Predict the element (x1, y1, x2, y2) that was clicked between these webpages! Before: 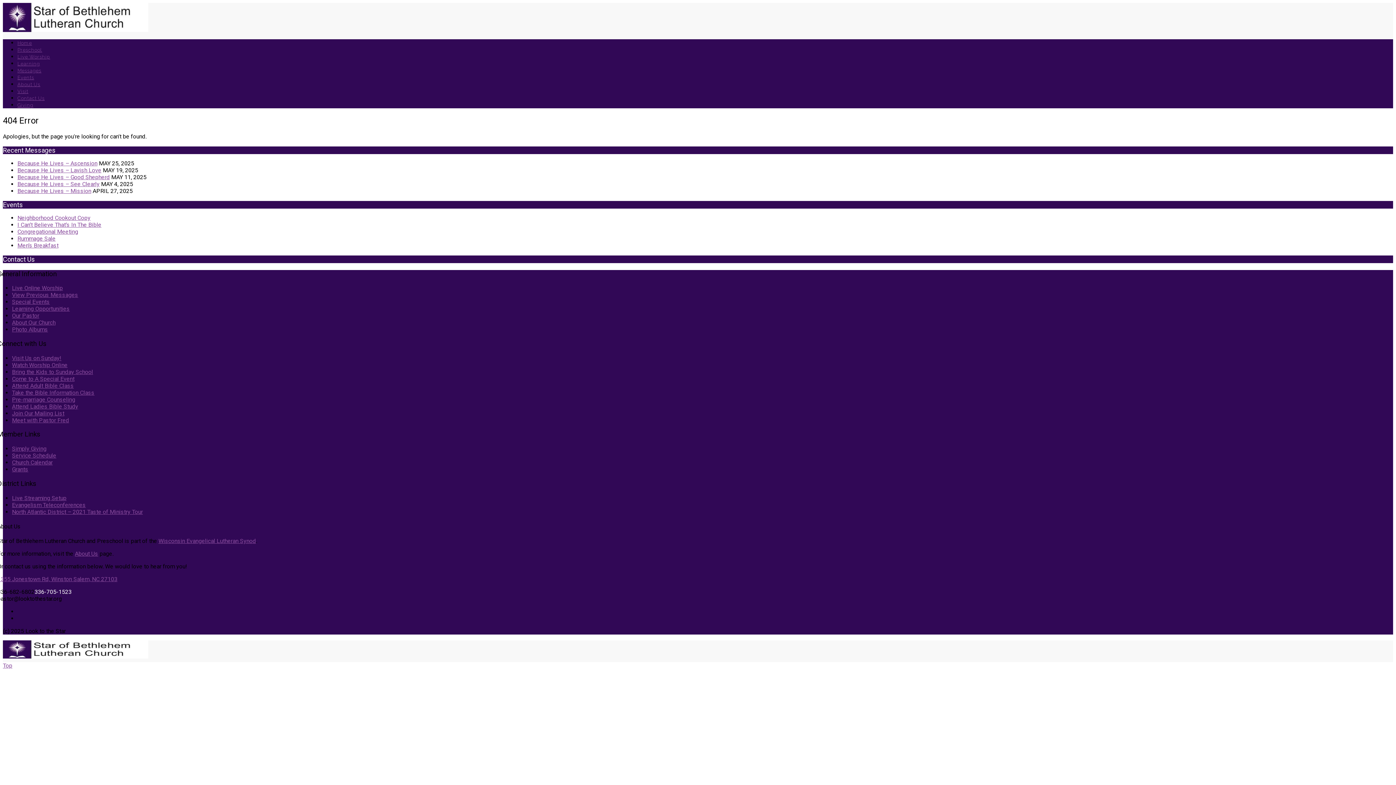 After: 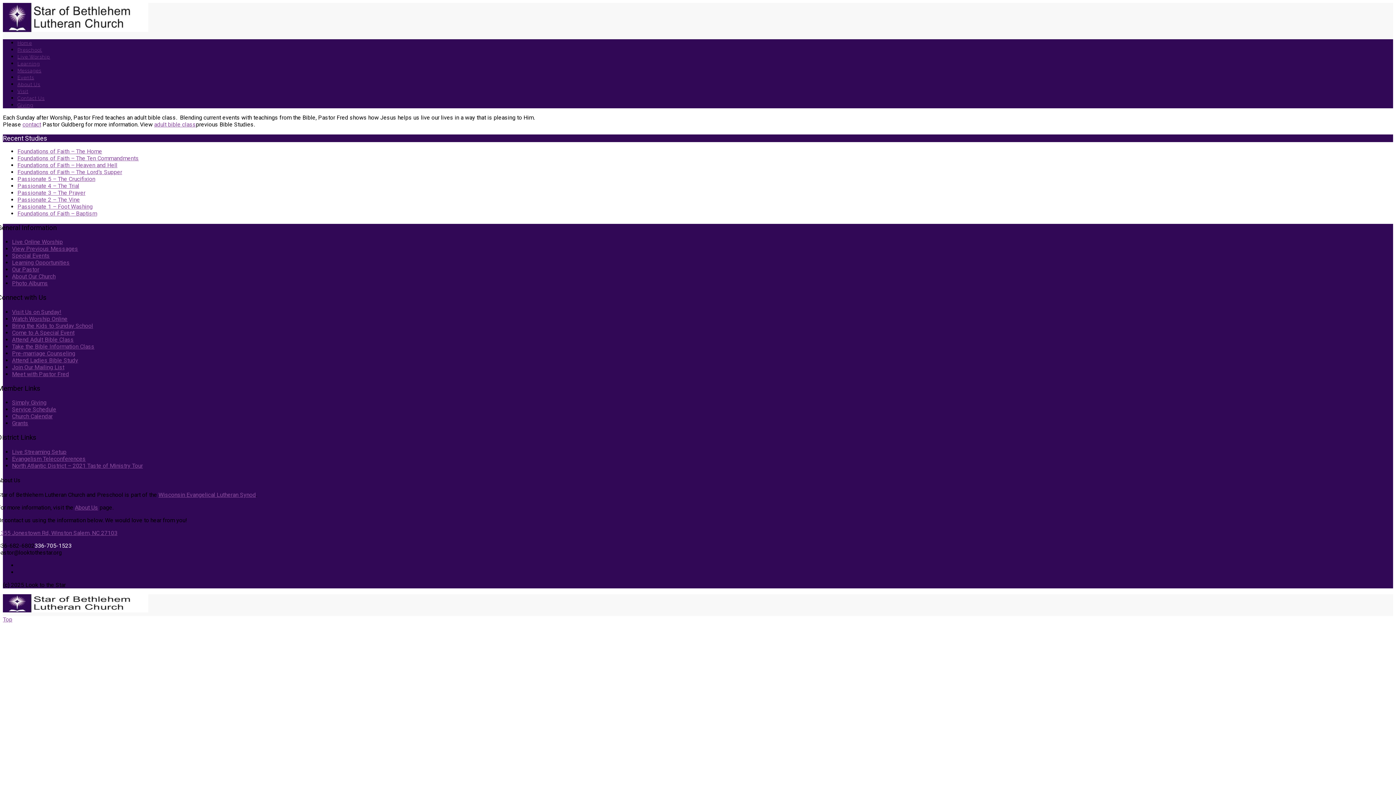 Action: label: Attend Adult Bible Class bbox: (12, 382, 73, 389)